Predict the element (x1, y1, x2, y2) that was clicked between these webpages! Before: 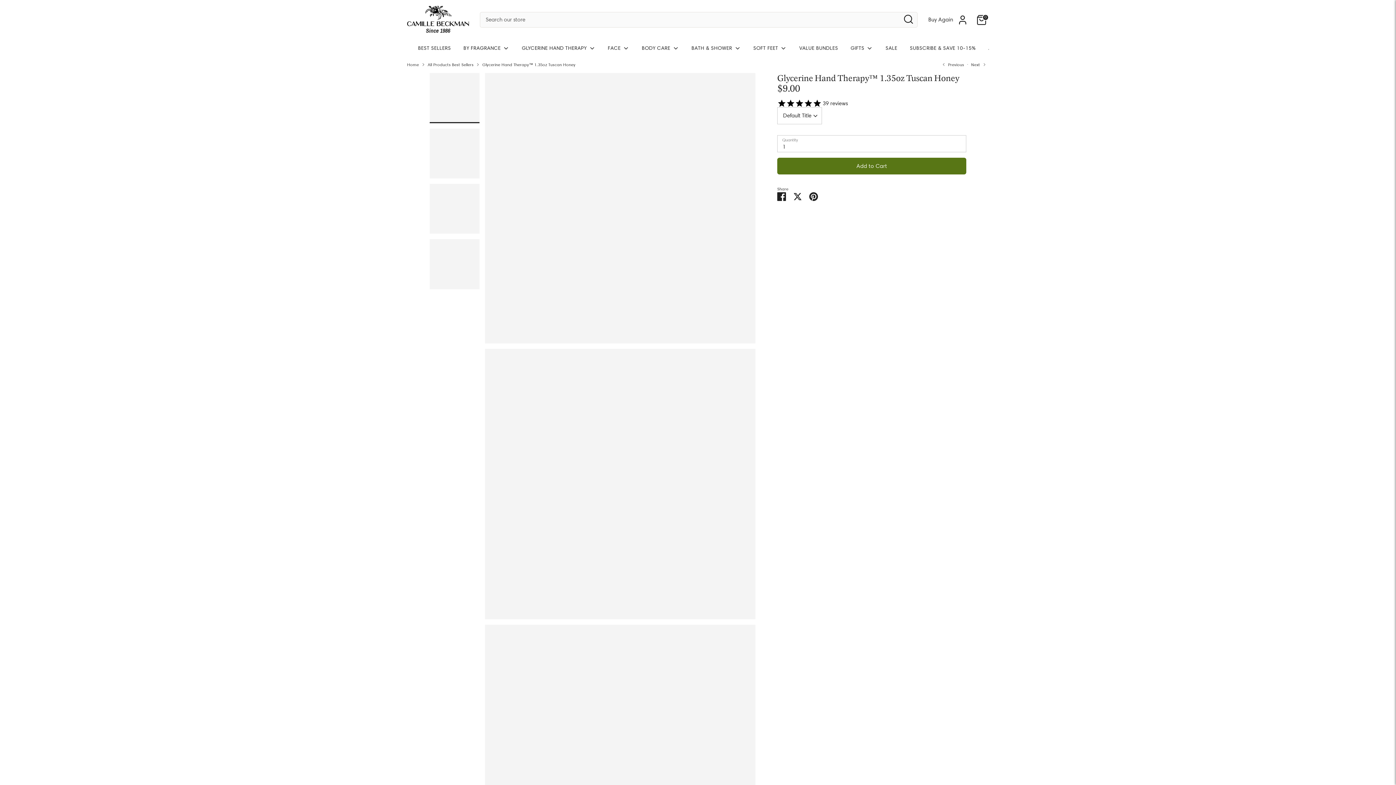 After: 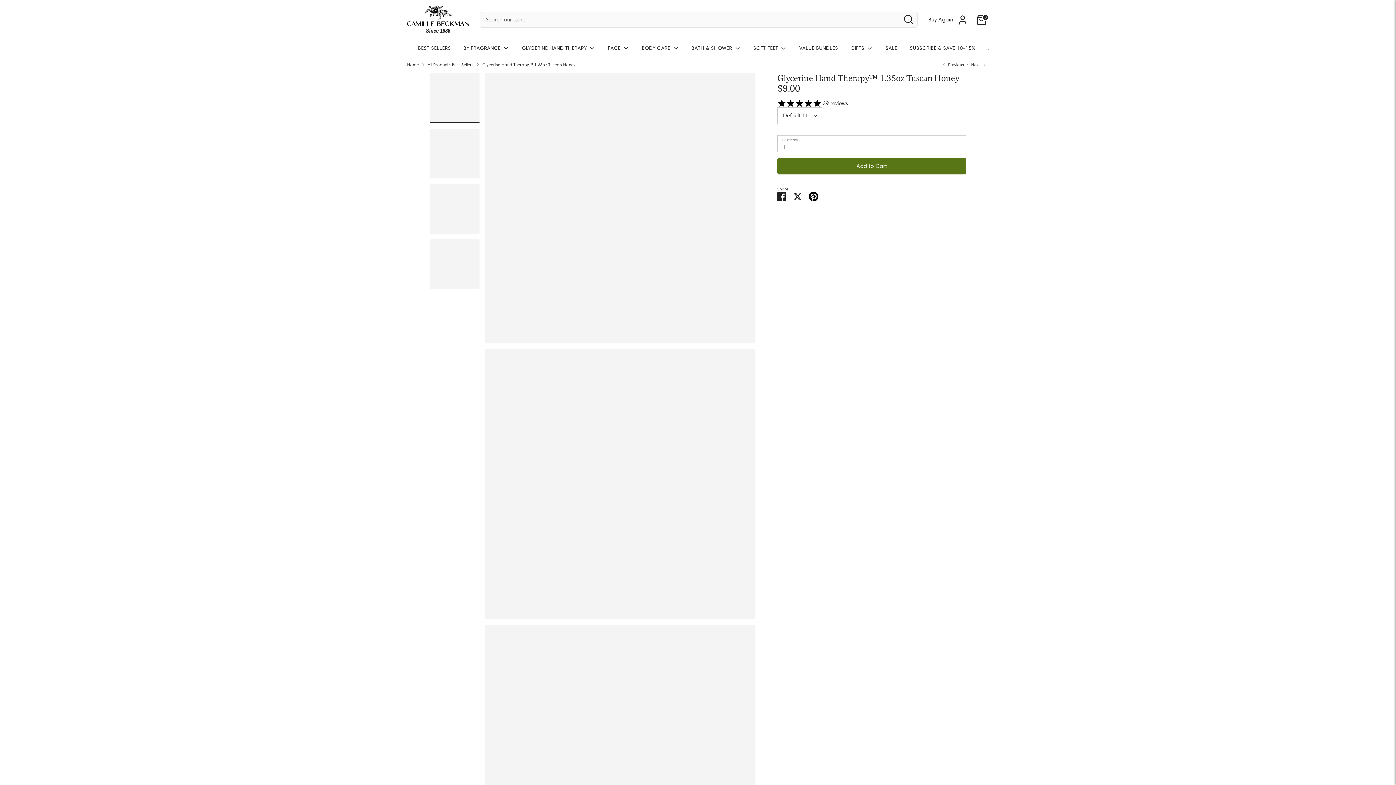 Action: label: Pin it bbox: (809, 192, 818, 199)